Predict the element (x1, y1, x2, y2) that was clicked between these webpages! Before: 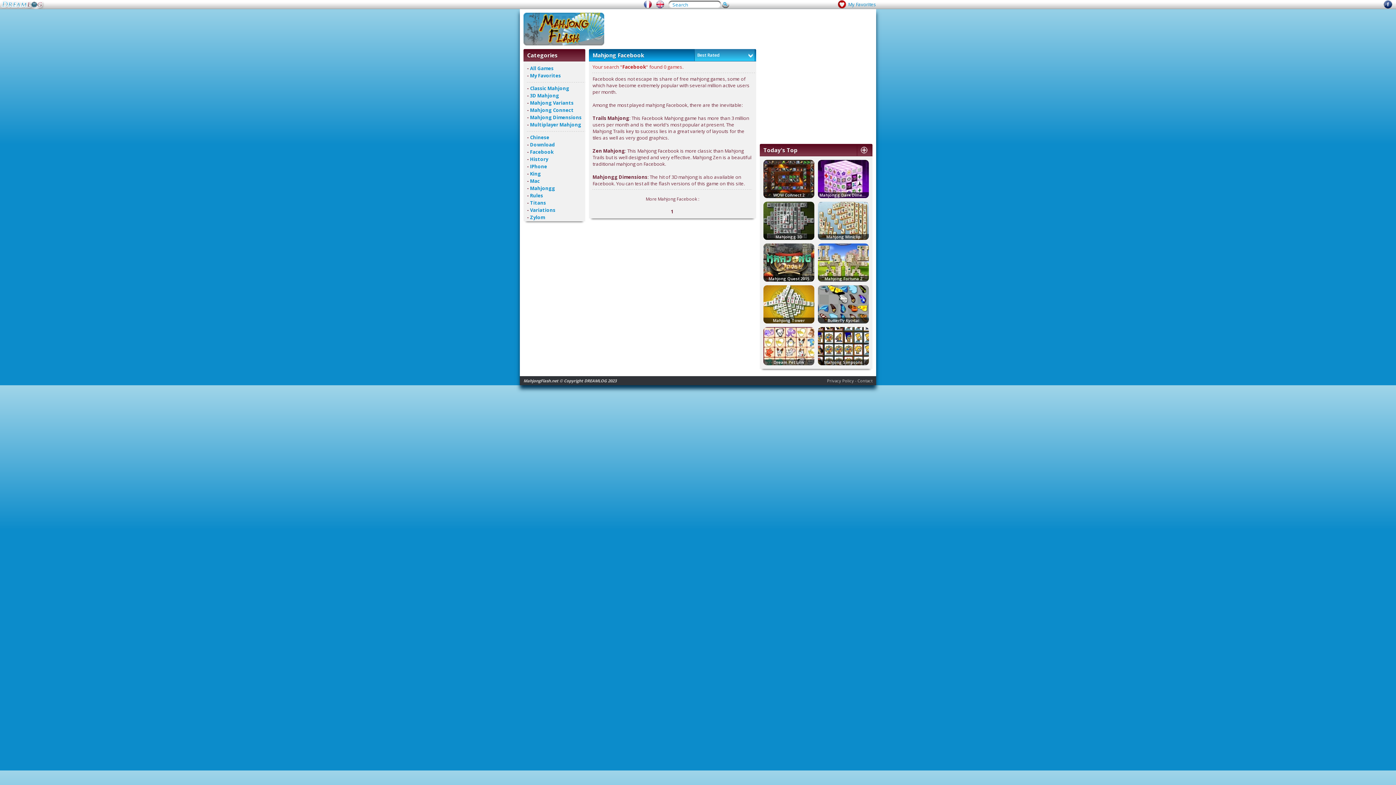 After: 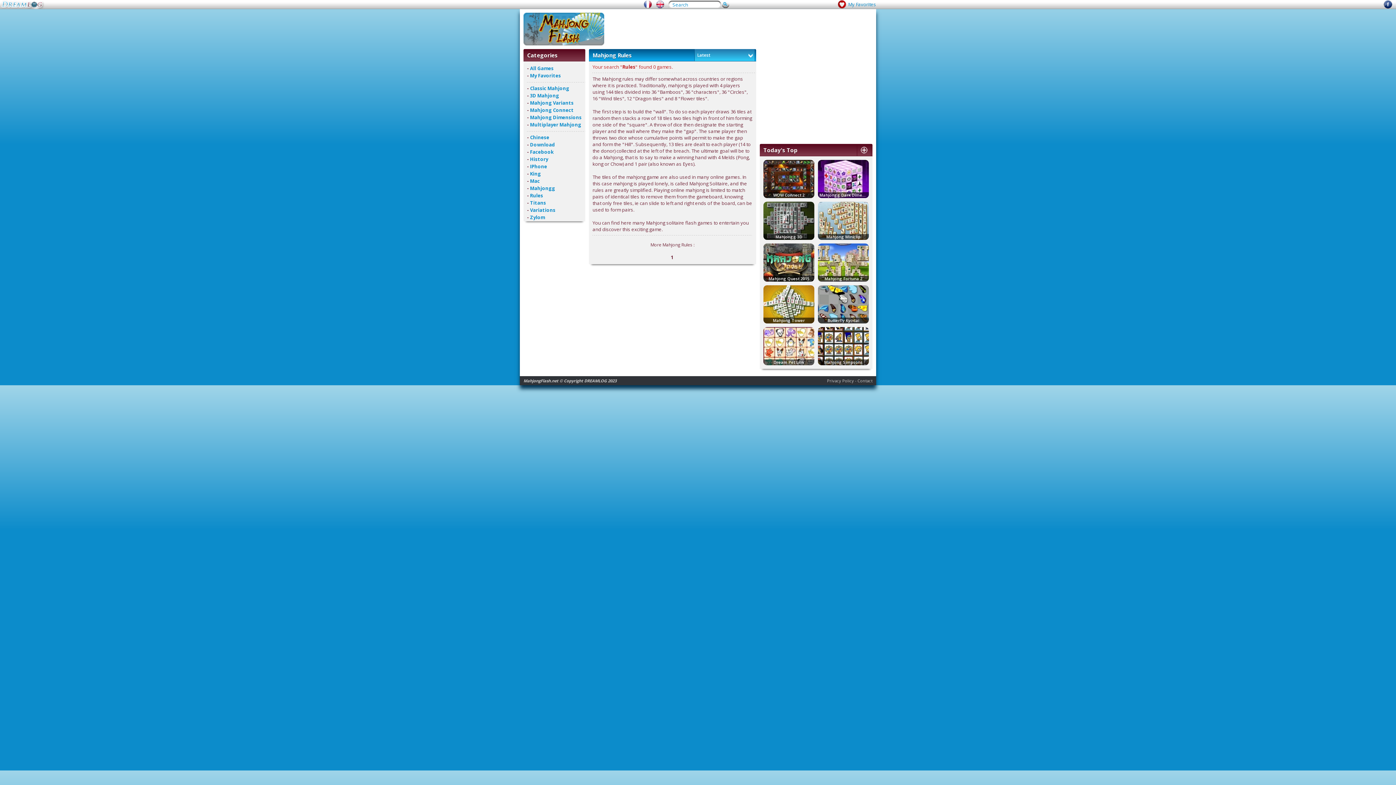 Action: label: Rules bbox: (530, 192, 543, 198)